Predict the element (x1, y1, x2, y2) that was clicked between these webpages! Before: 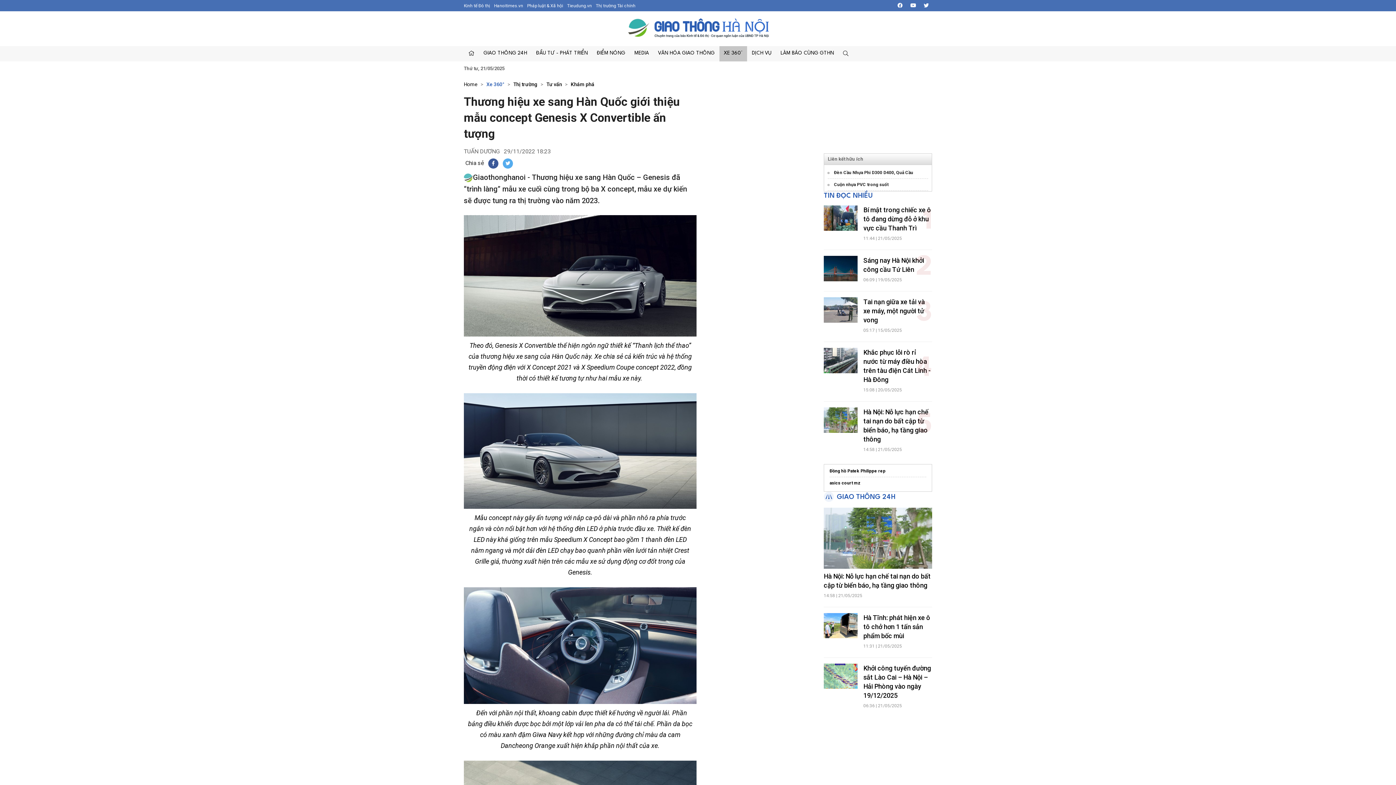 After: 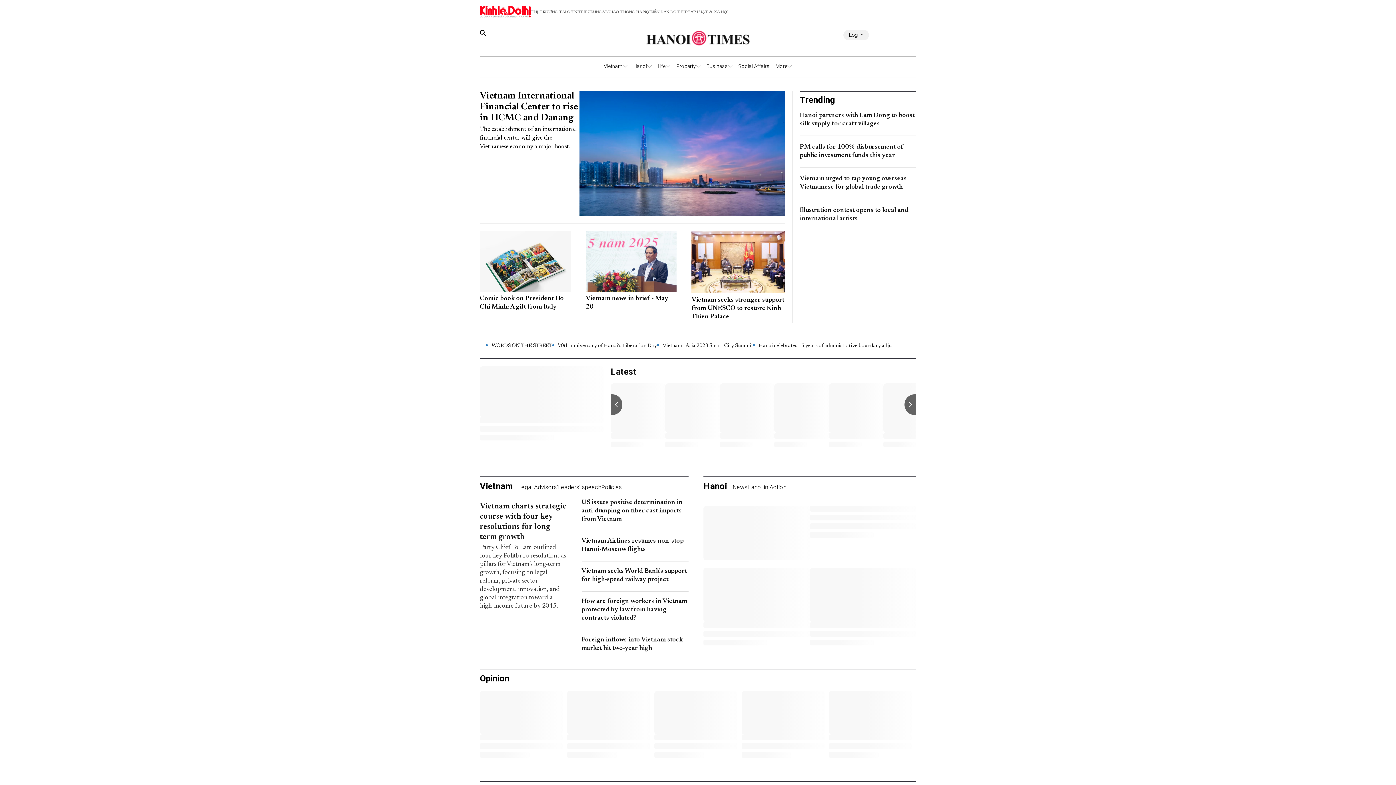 Action: label: Hanoitimes.vn bbox: (494, 3, 523, 8)